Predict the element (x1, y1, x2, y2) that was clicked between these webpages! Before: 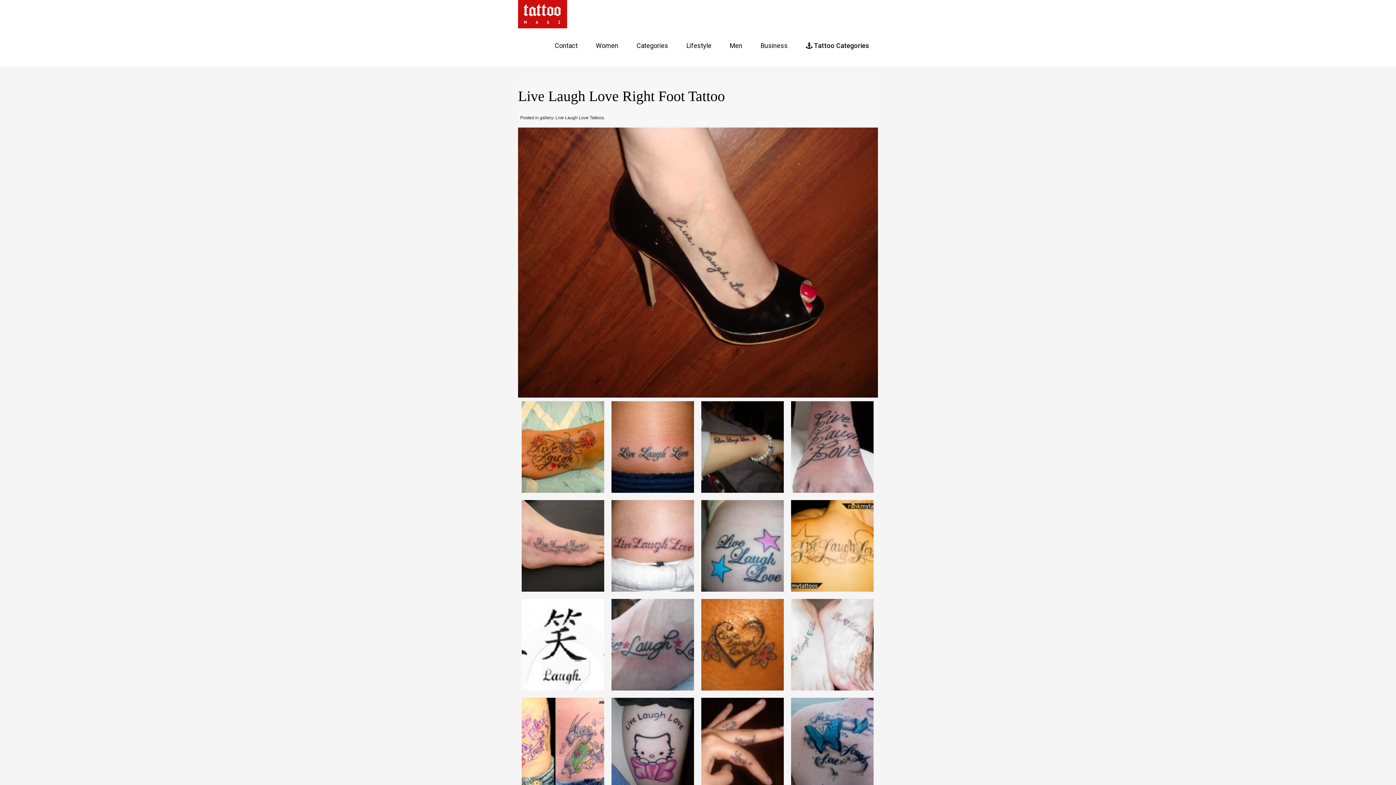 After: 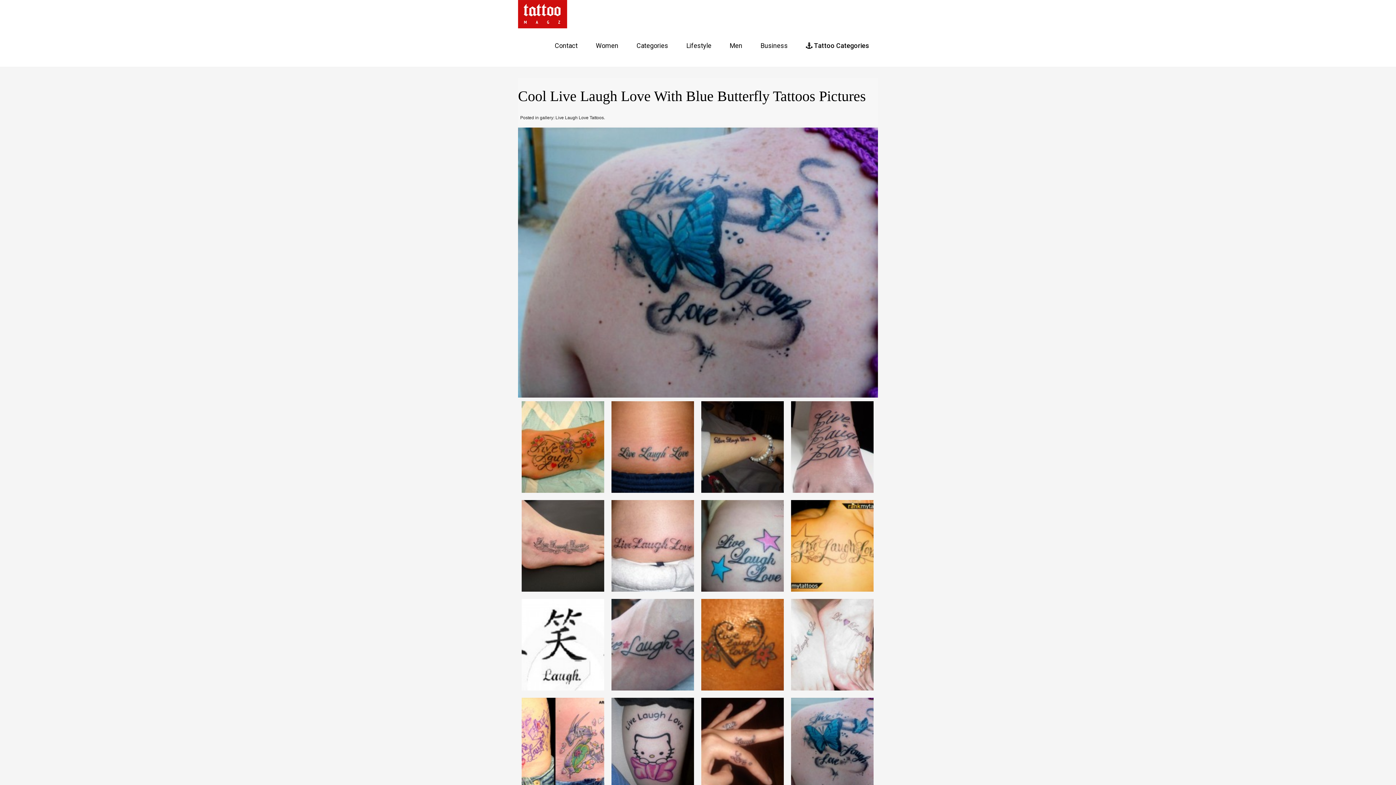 Action: bbox: (787, 740, 877, 746)